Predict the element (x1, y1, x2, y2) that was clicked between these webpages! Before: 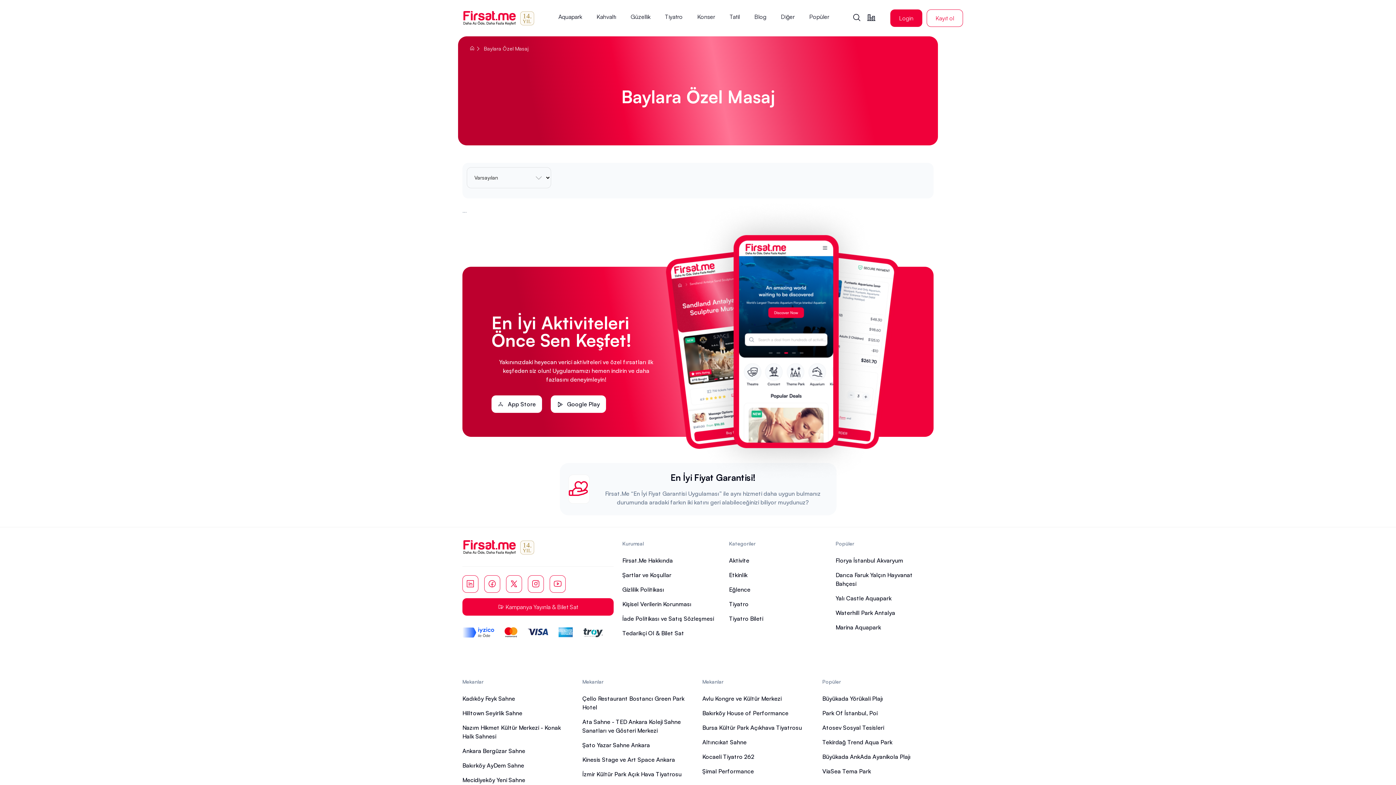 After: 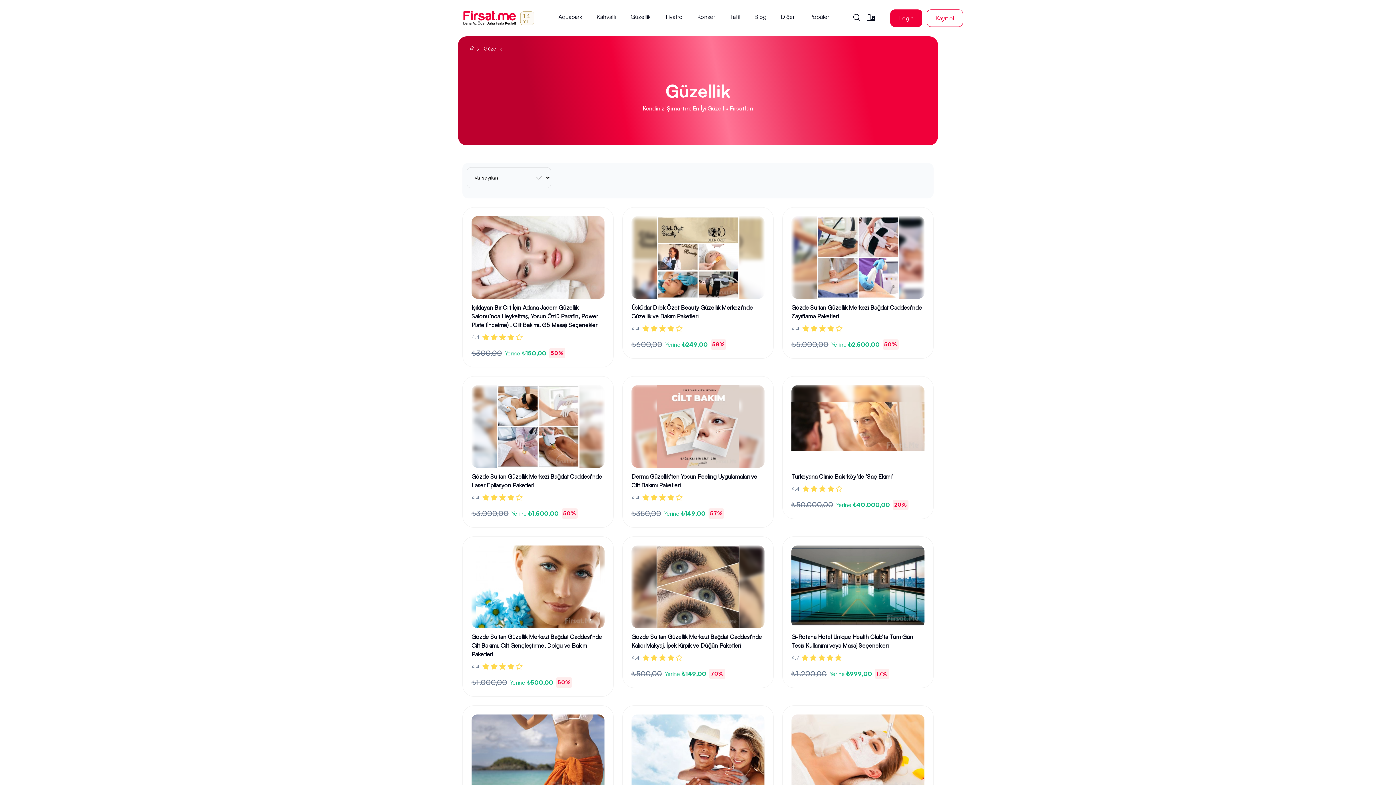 Action: label: Güzellik bbox: (630, 12, 650, 24)